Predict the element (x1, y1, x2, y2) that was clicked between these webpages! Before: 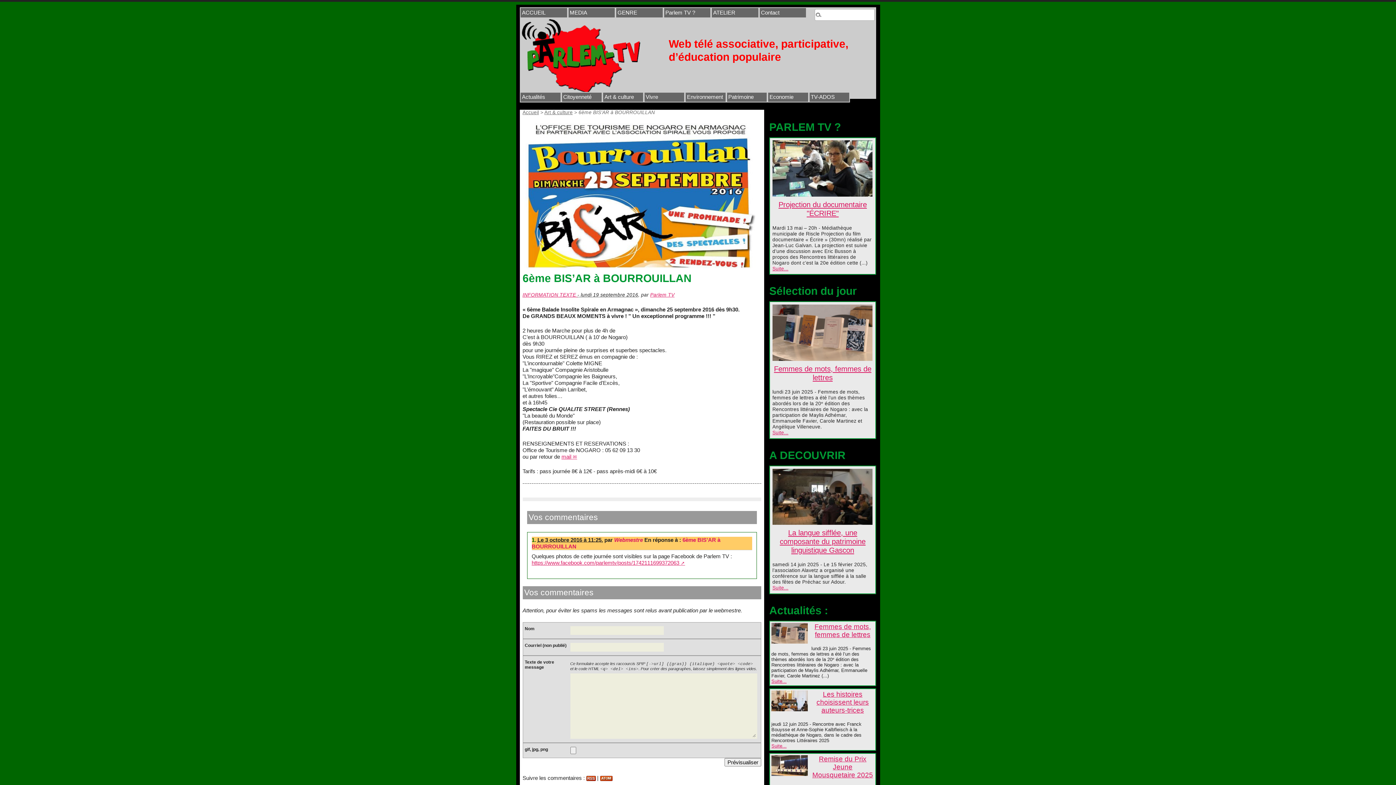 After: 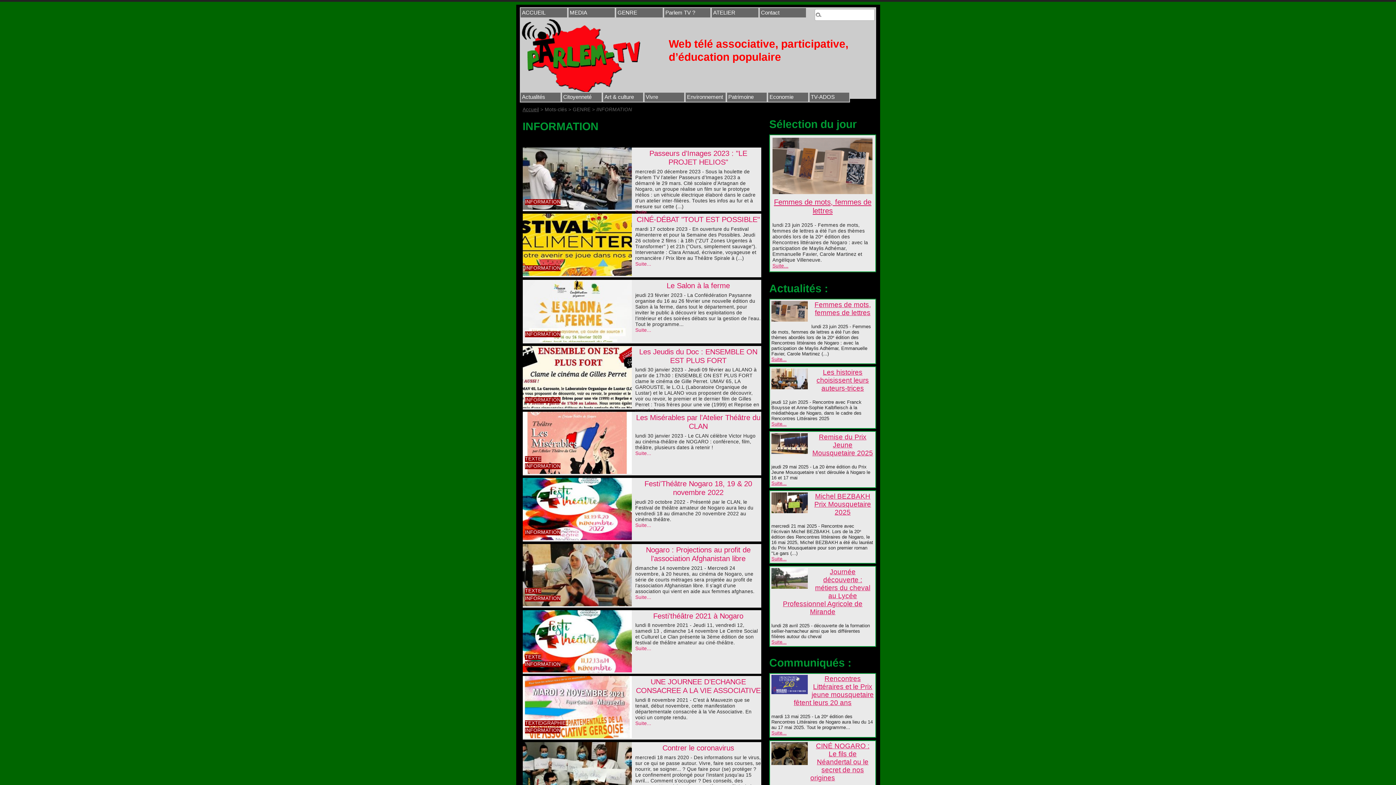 Action: bbox: (522, 292, 559, 297) label: INFORMATION 